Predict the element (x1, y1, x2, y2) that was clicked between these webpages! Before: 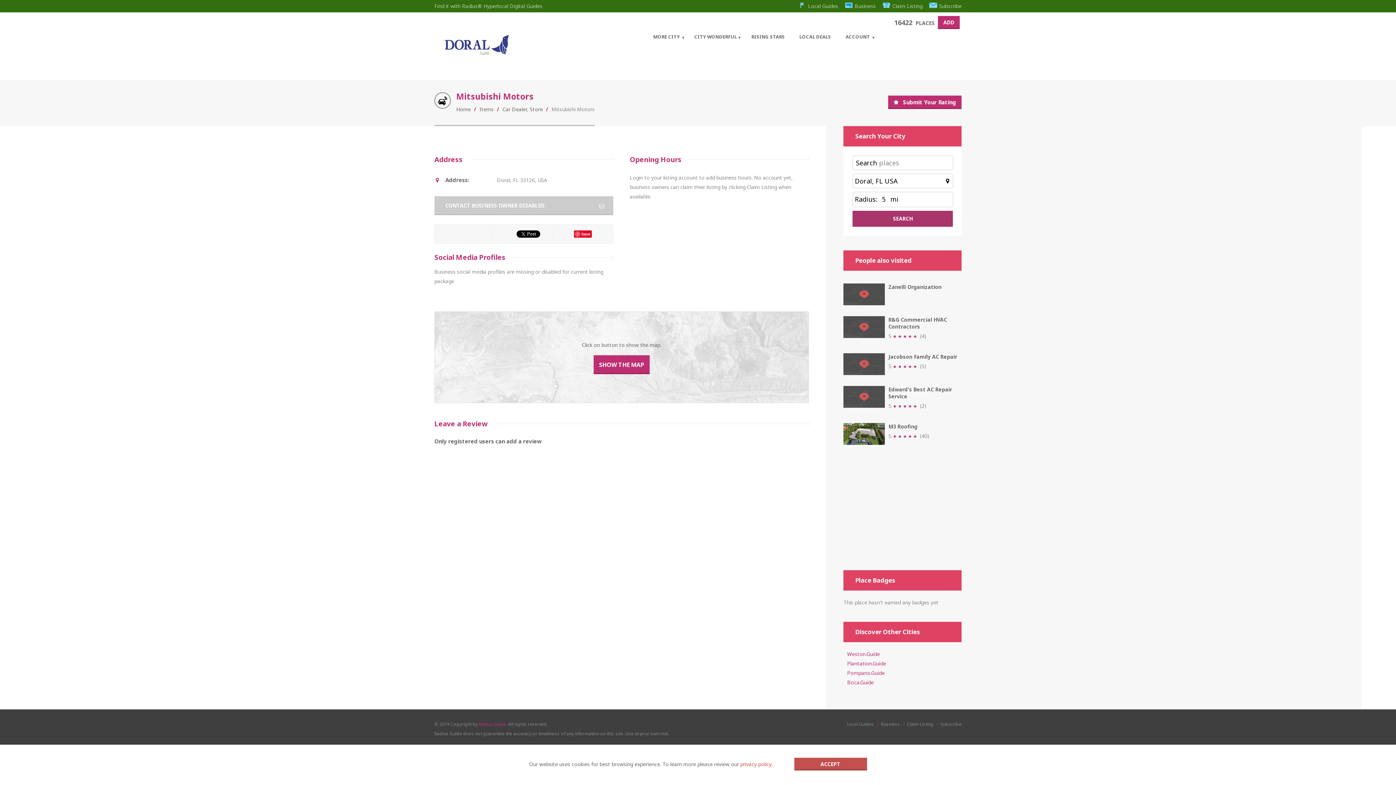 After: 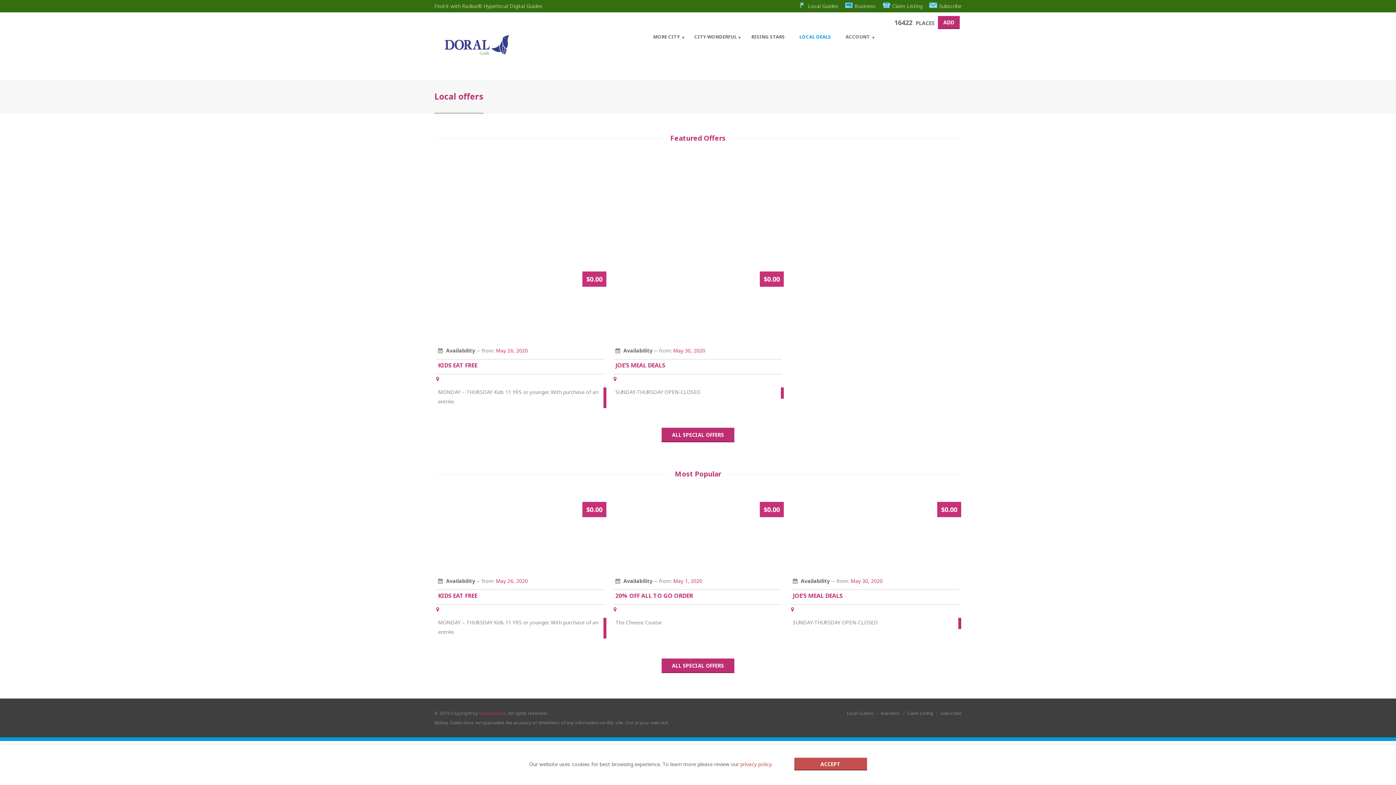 Action: label: LOCAL DEALS bbox: (792, 28, 838, 41)